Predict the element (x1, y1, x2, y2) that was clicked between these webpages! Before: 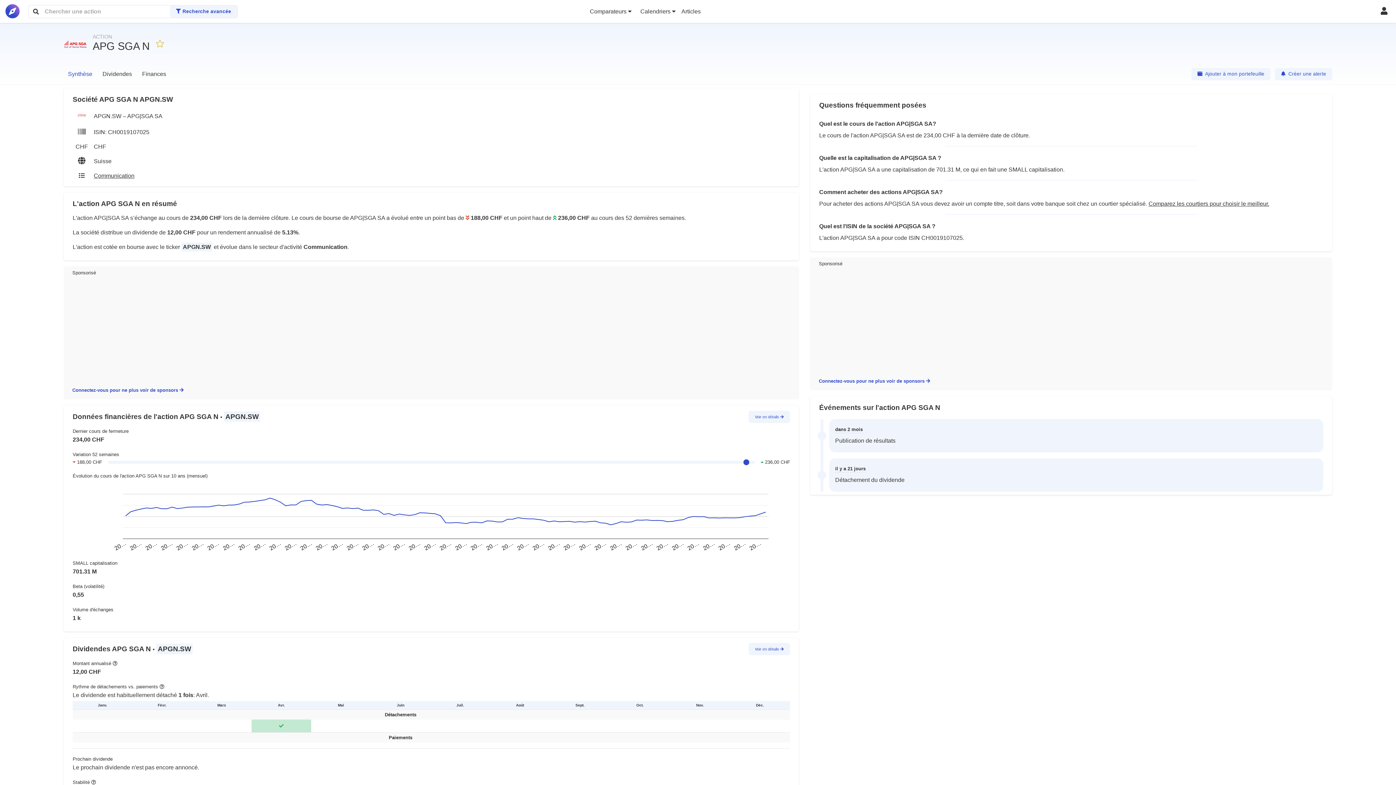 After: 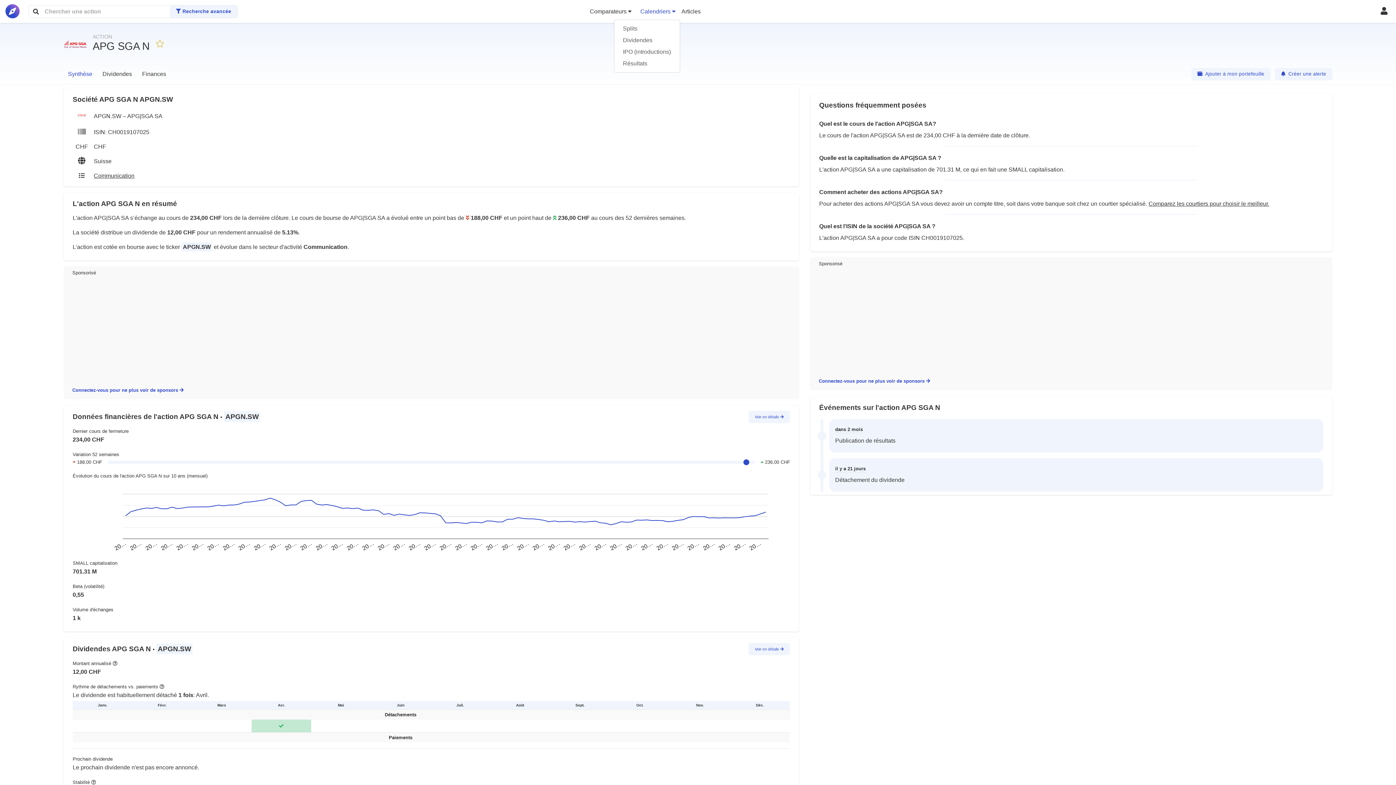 Action: label: Calendriers  bbox: (637, 4, 678, 18)